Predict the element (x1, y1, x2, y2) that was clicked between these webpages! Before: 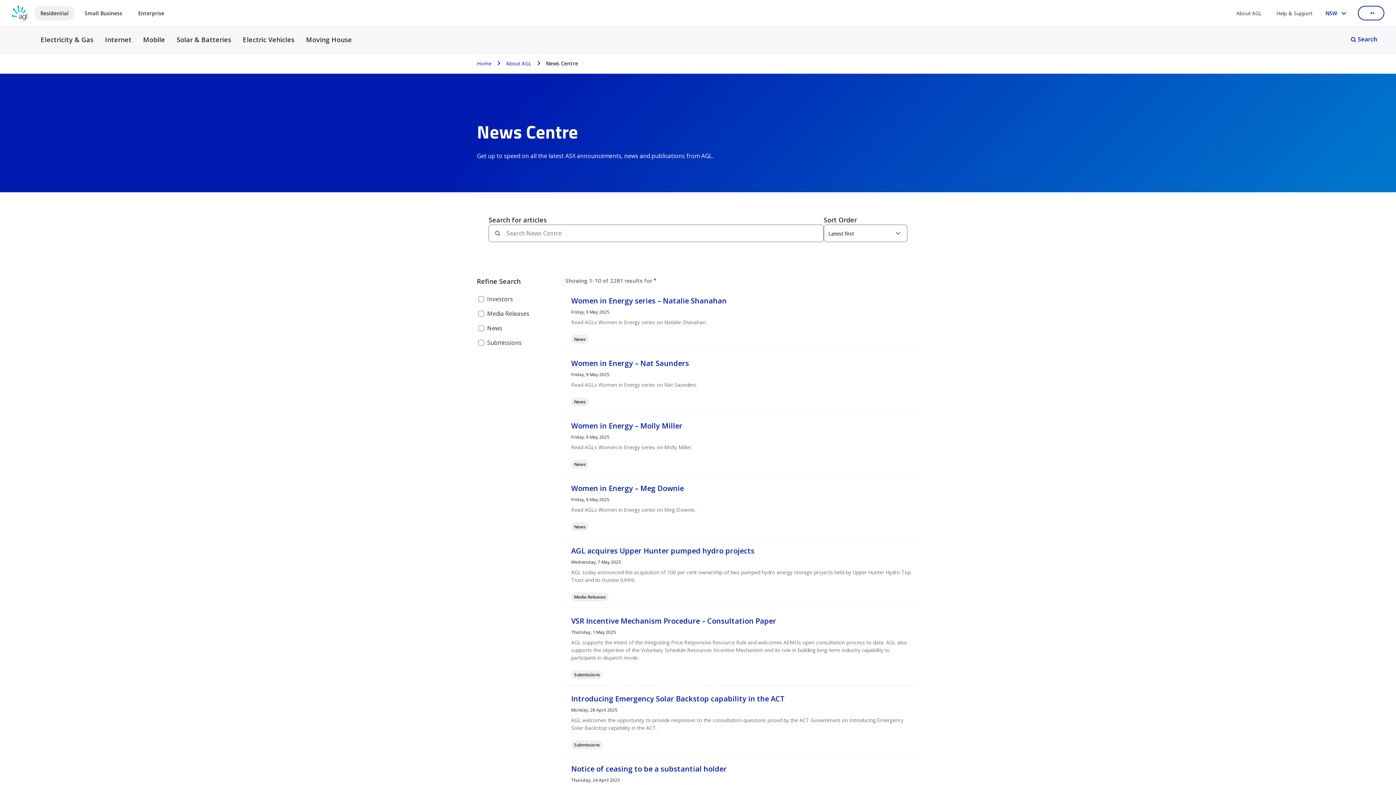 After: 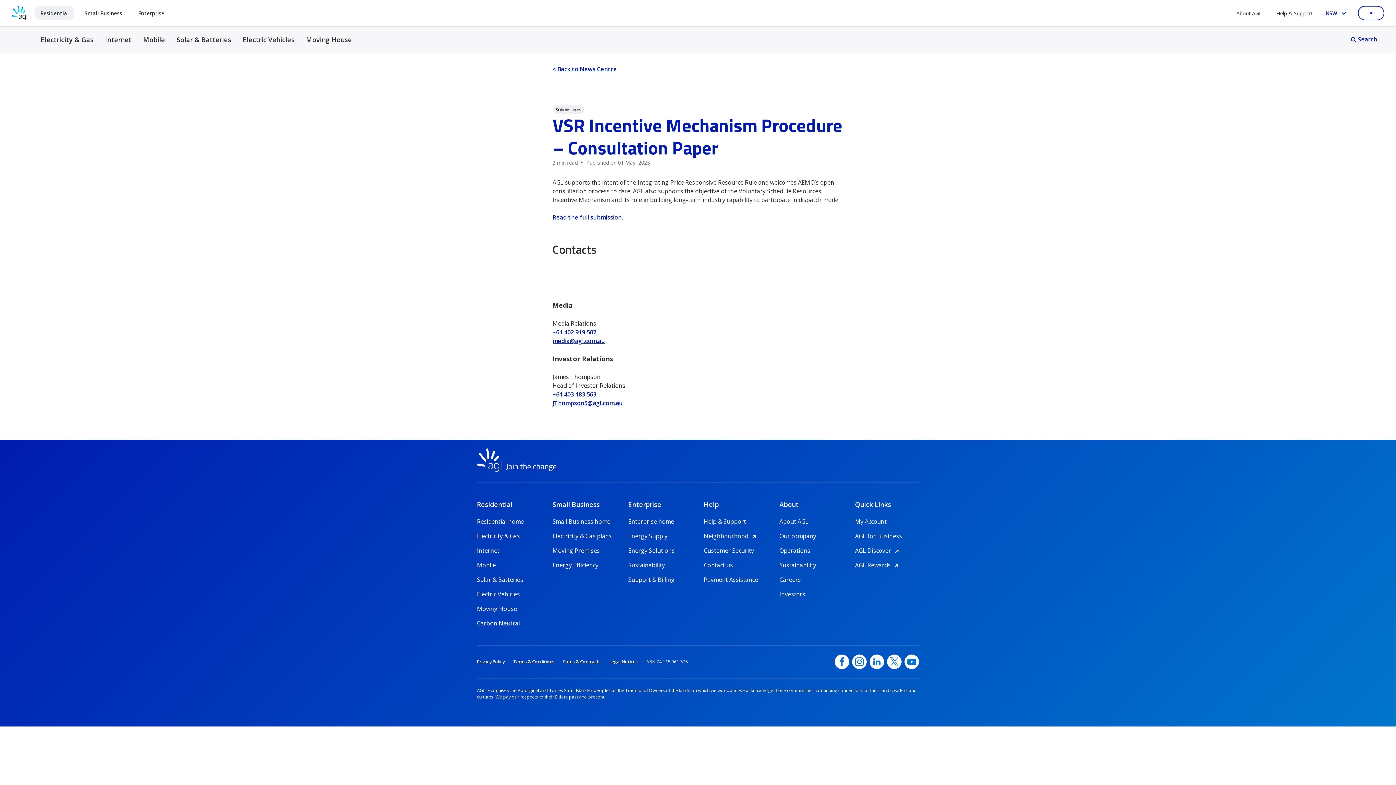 Action: bbox: (565, 610, 919, 686) label: VSR Incentive Mechanism Procedure – Consultation Paper
Thursday, 1 May 2025
AGL supports the intent of the Integrating Price Responsive Resource Rule and welcomes AEMOs open consultation process to date. AGL also supports the objective of the Voluntary Schedule Resources Incentive Mechanism and its role in building long-term industry capability to participate in dispatch mode.
Submissions